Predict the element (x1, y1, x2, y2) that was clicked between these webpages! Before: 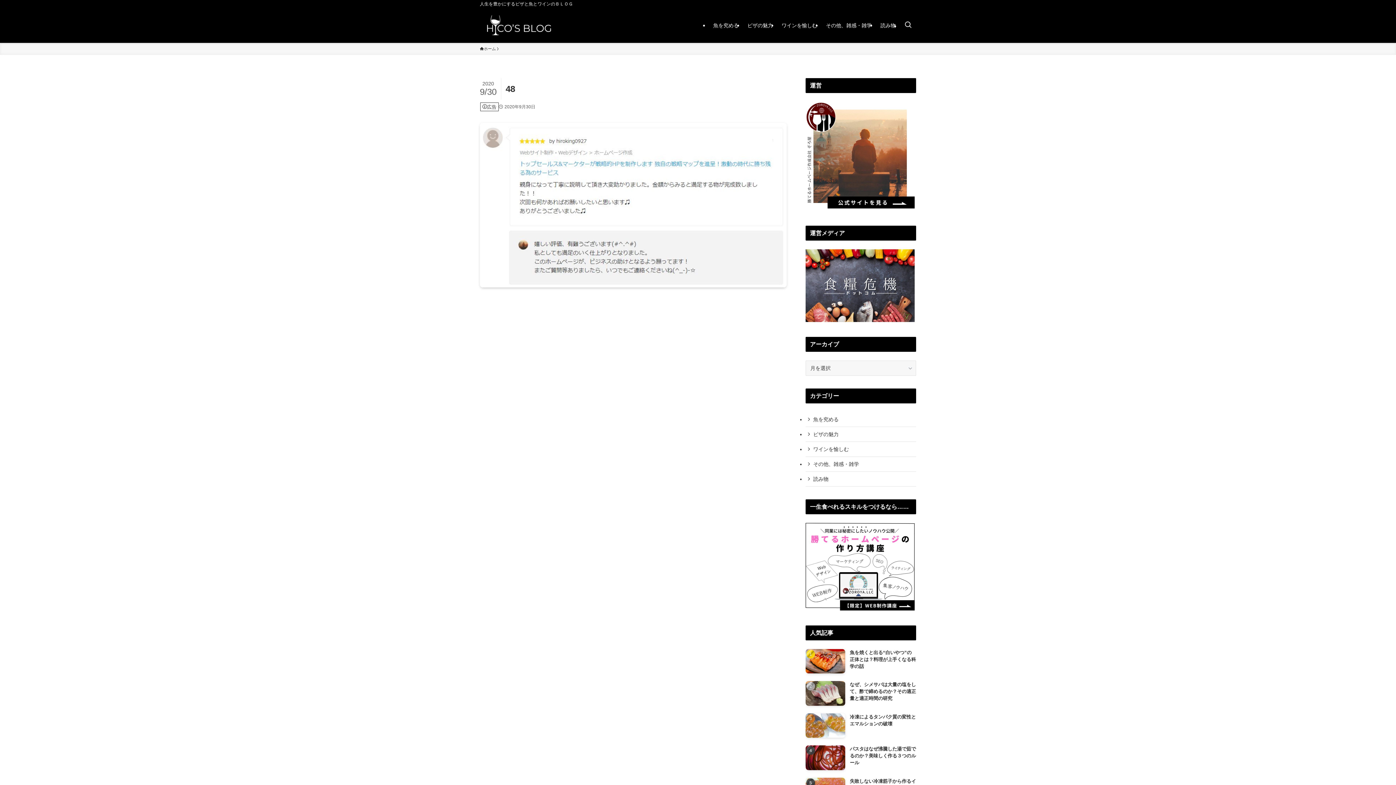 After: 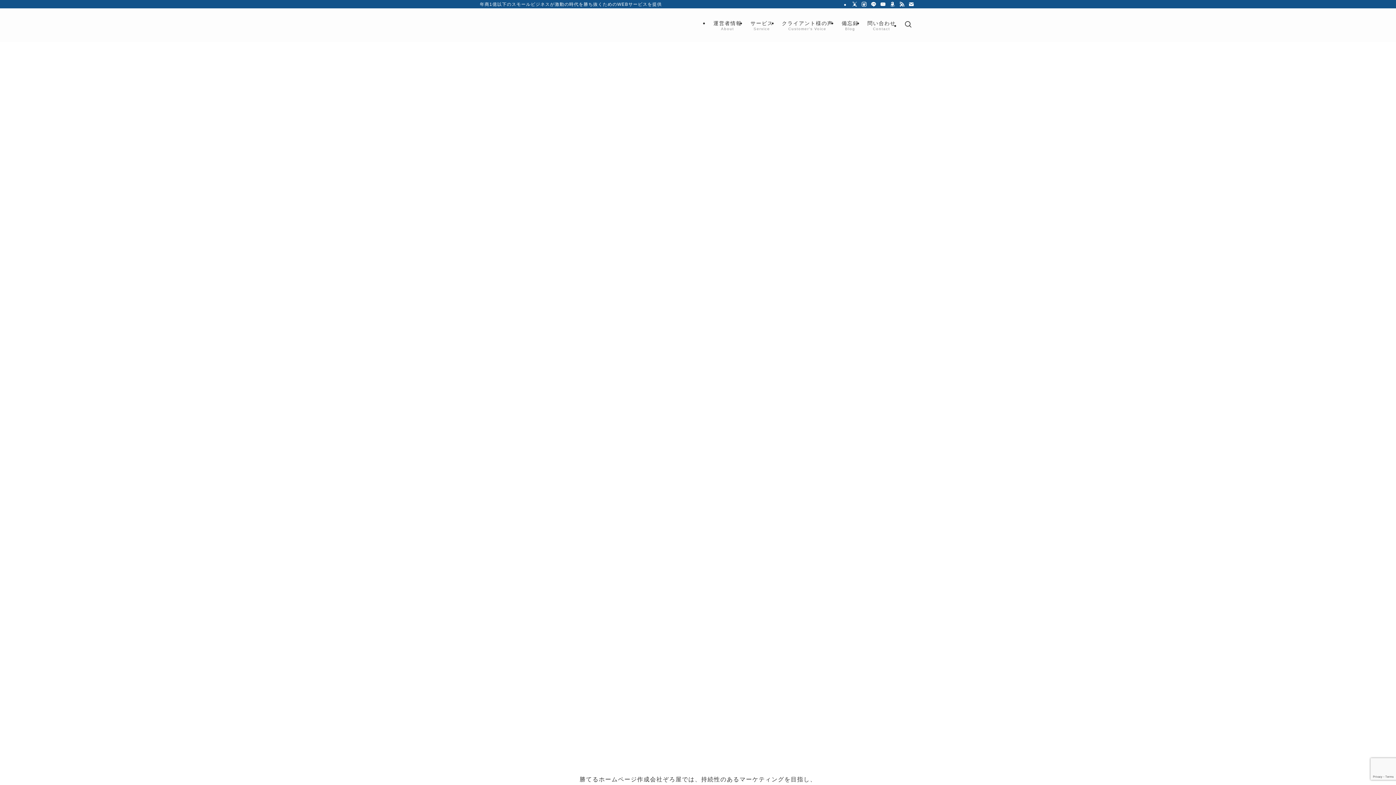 Action: bbox: (805, 206, 914, 212)